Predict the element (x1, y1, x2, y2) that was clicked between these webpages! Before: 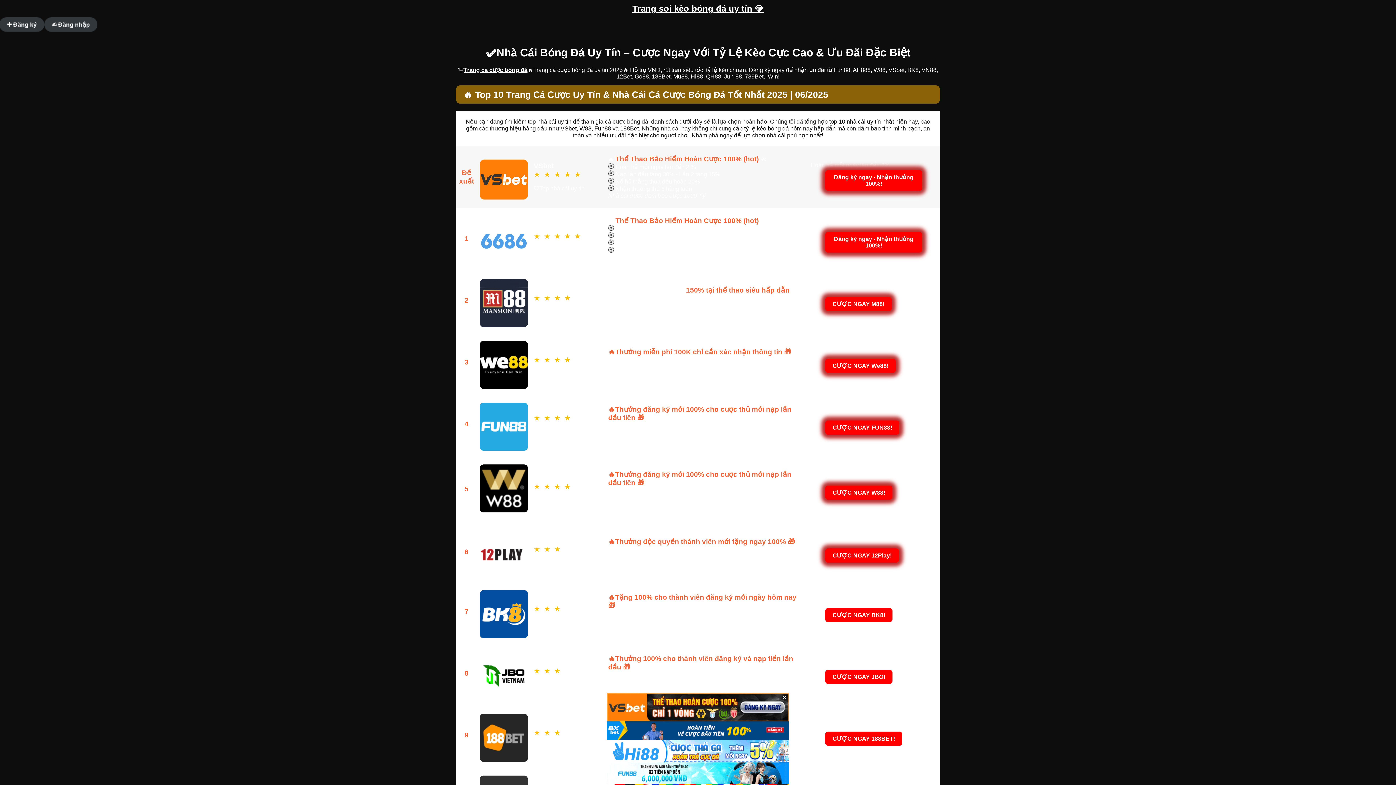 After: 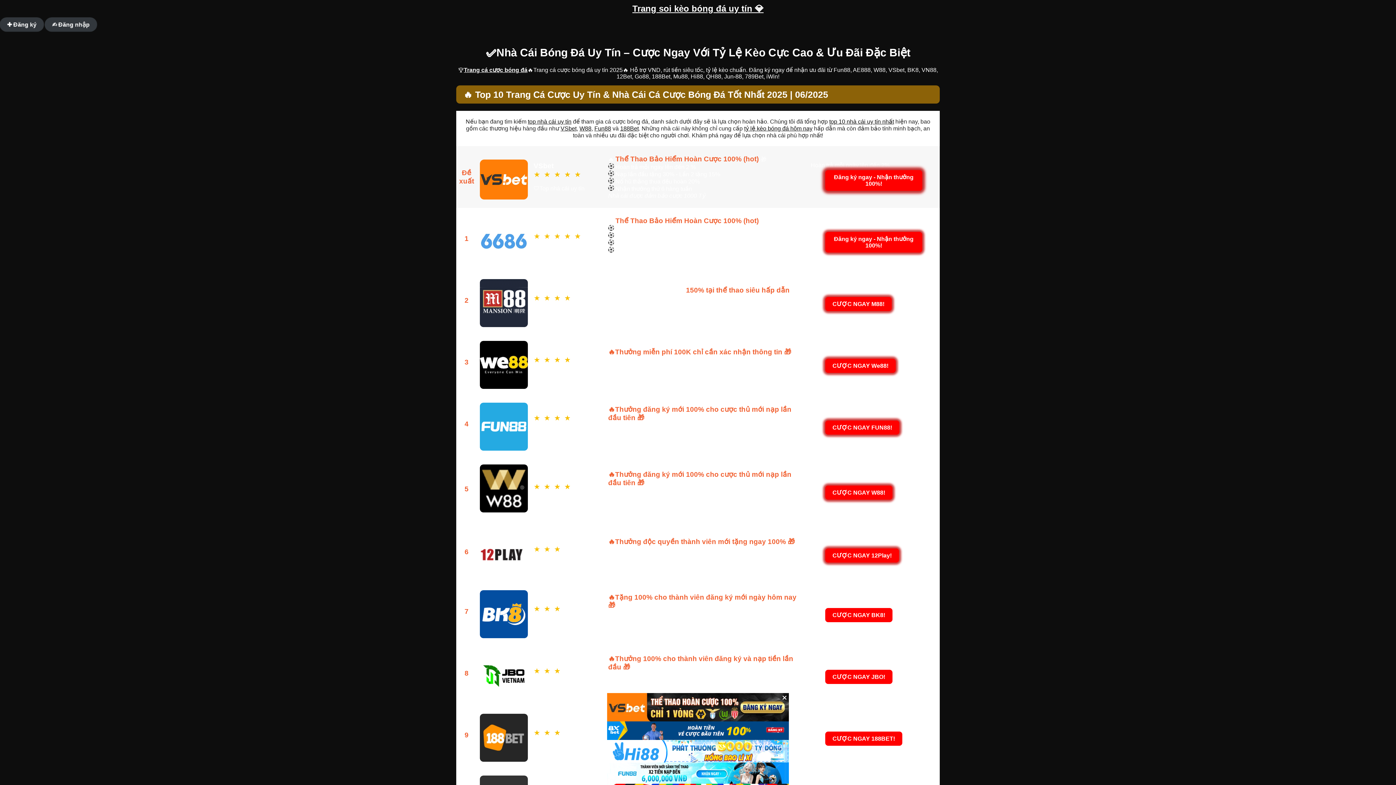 Action: label: Trang cá cược bóng đá bbox: (464, 66, 527, 73)